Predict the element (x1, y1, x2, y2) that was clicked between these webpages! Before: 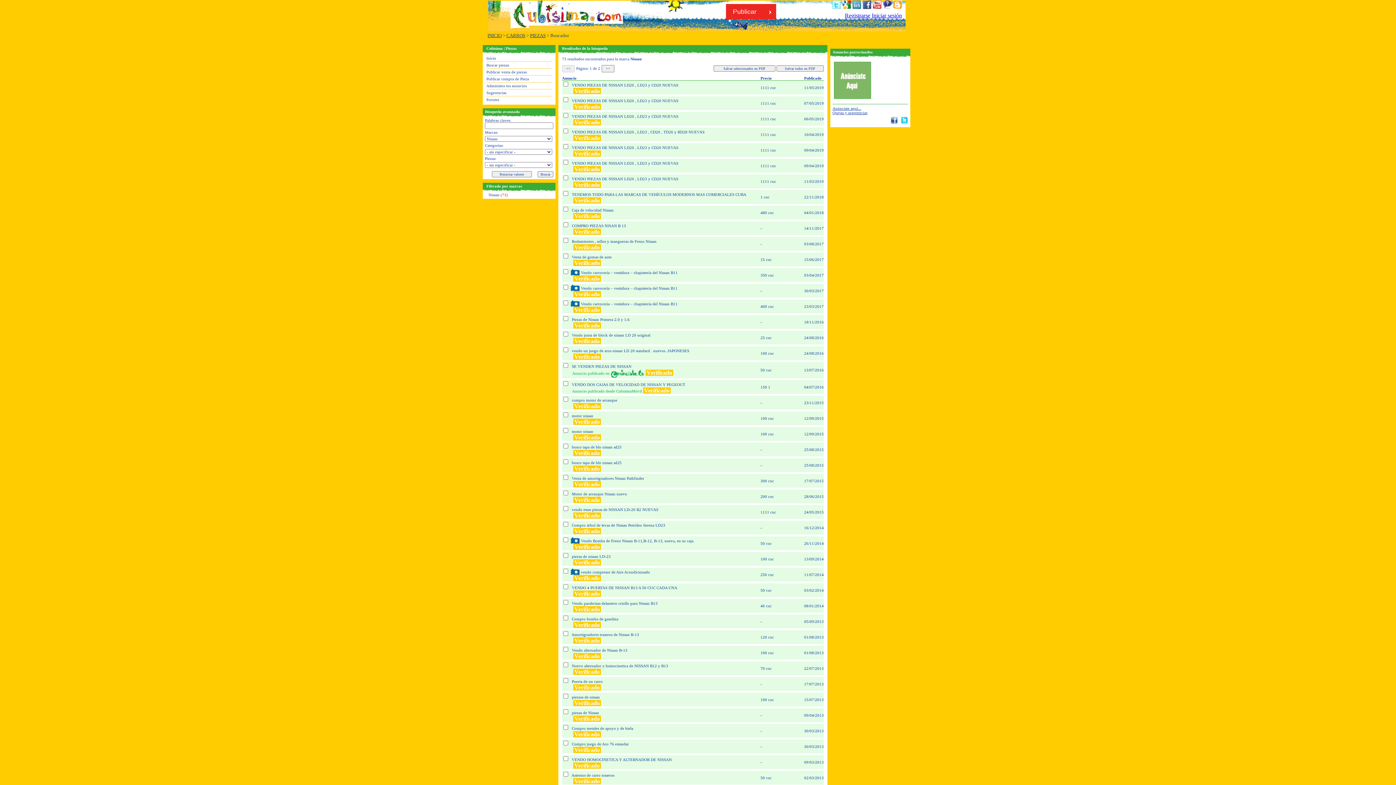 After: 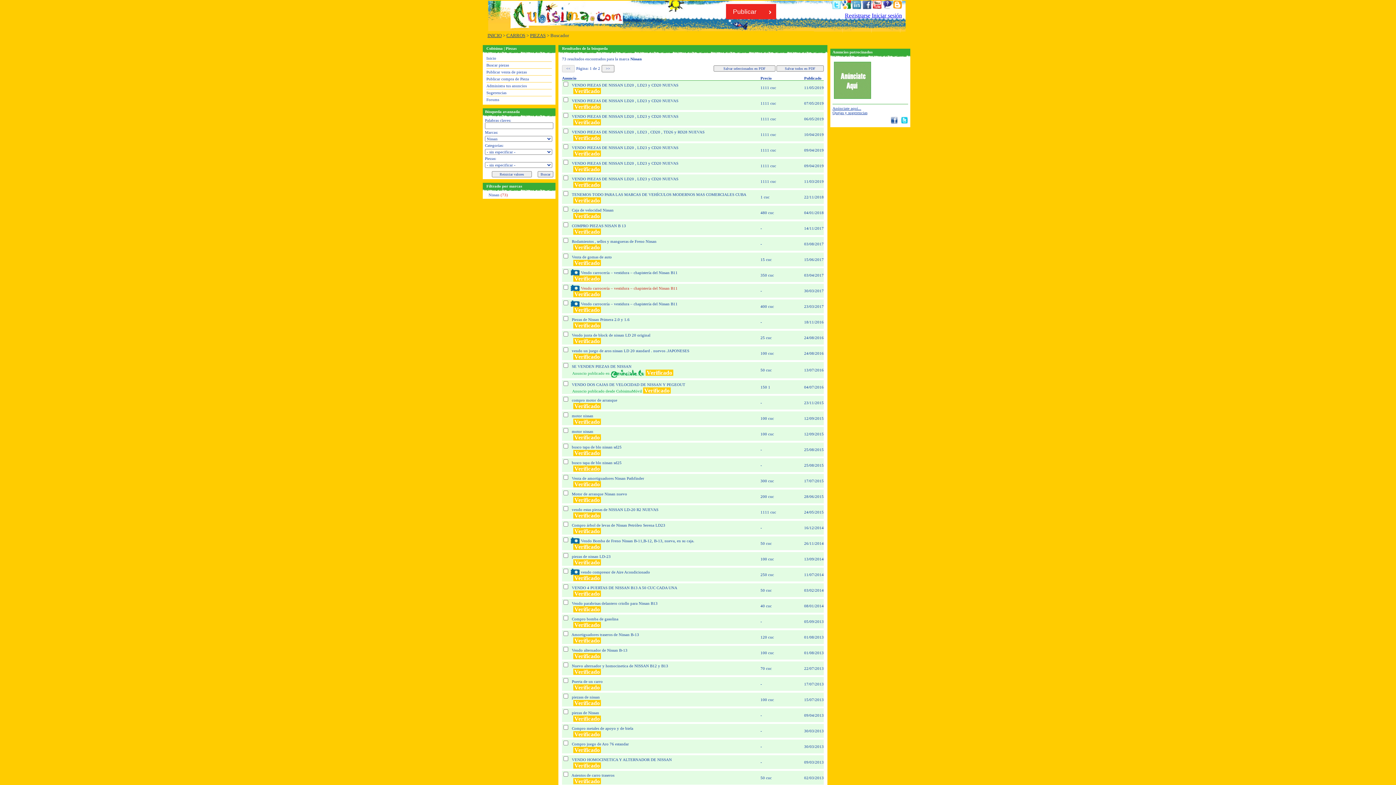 Action: label:  Vendo carrocería – vestidura – chapistería del Nissan B11 bbox: (570, 286, 677, 290)